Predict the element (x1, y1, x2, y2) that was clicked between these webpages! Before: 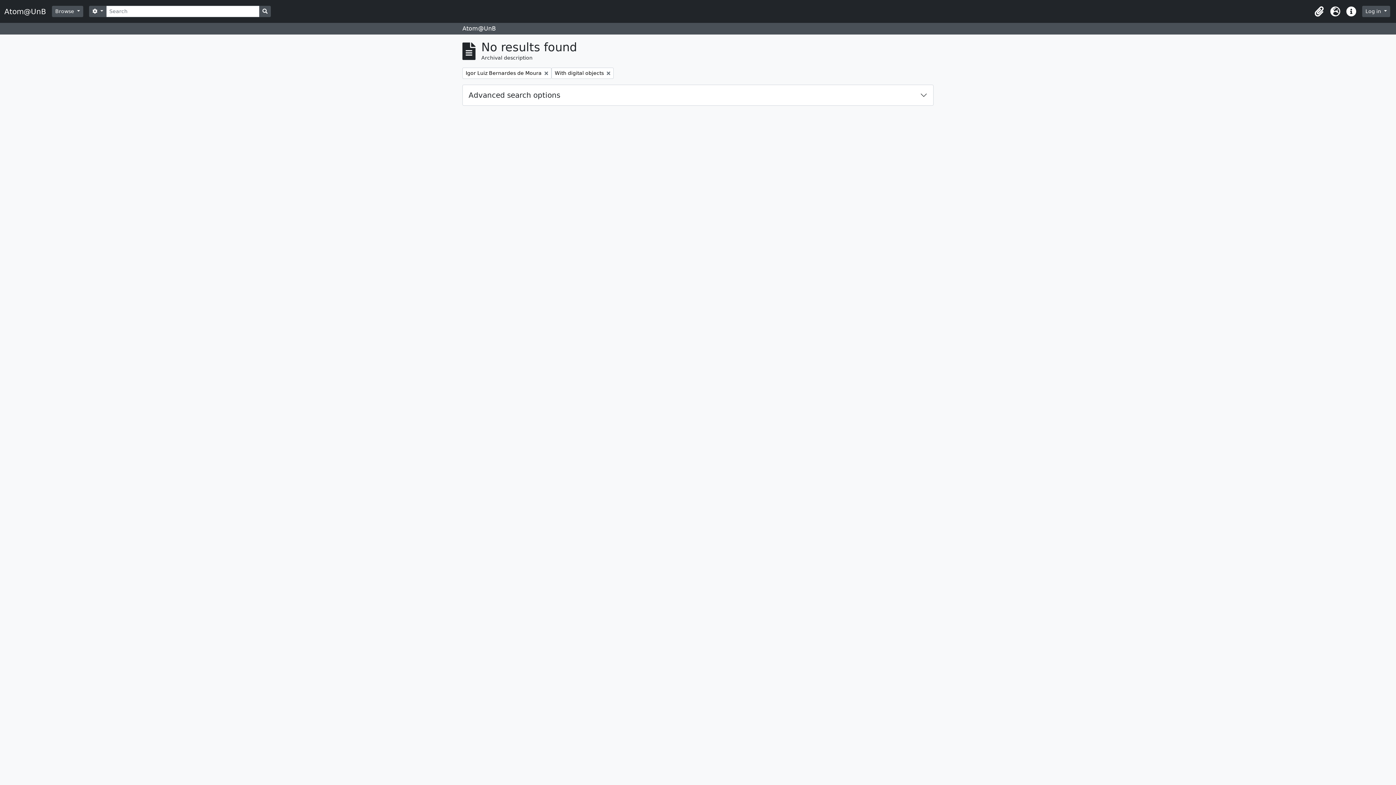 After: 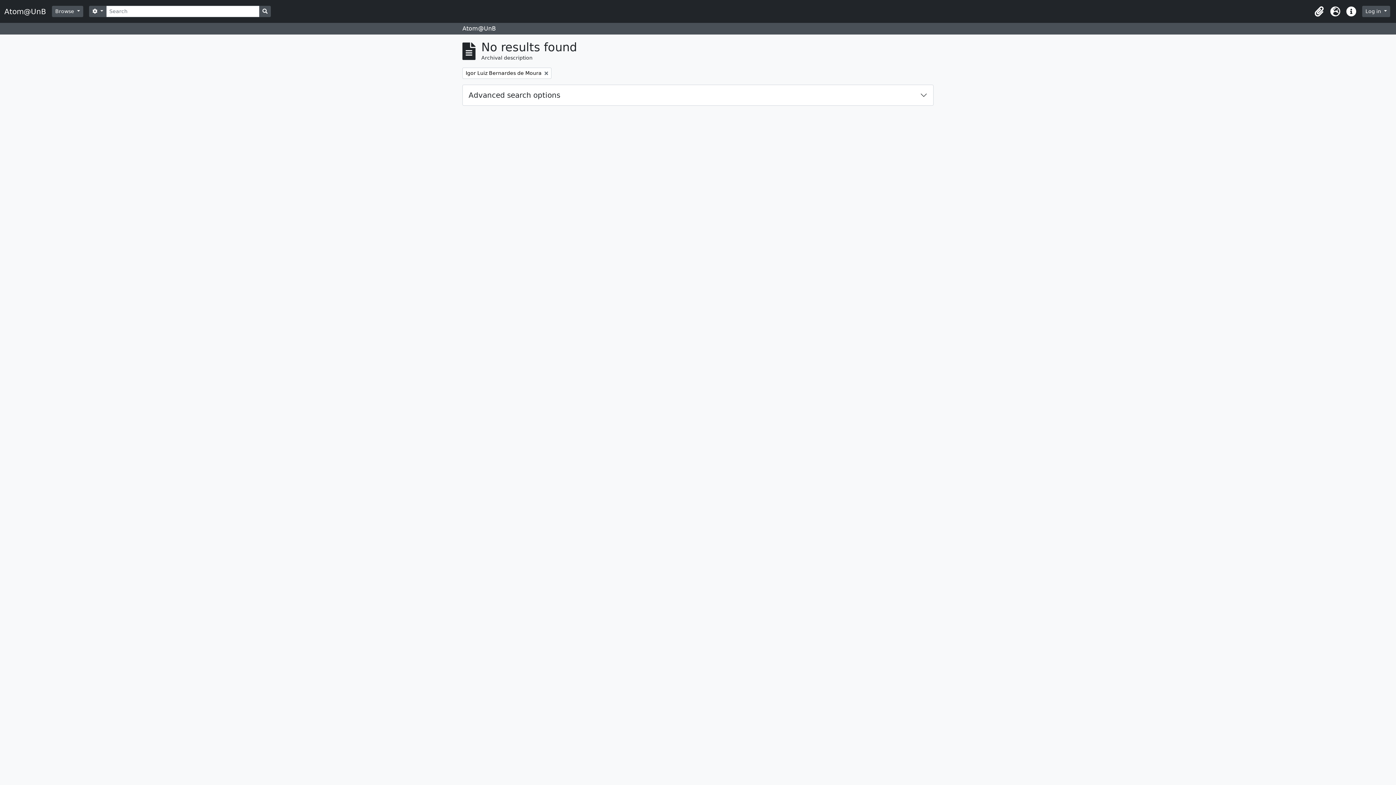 Action: label: Remove filter:
With digital objects bbox: (551, 67, 613, 78)